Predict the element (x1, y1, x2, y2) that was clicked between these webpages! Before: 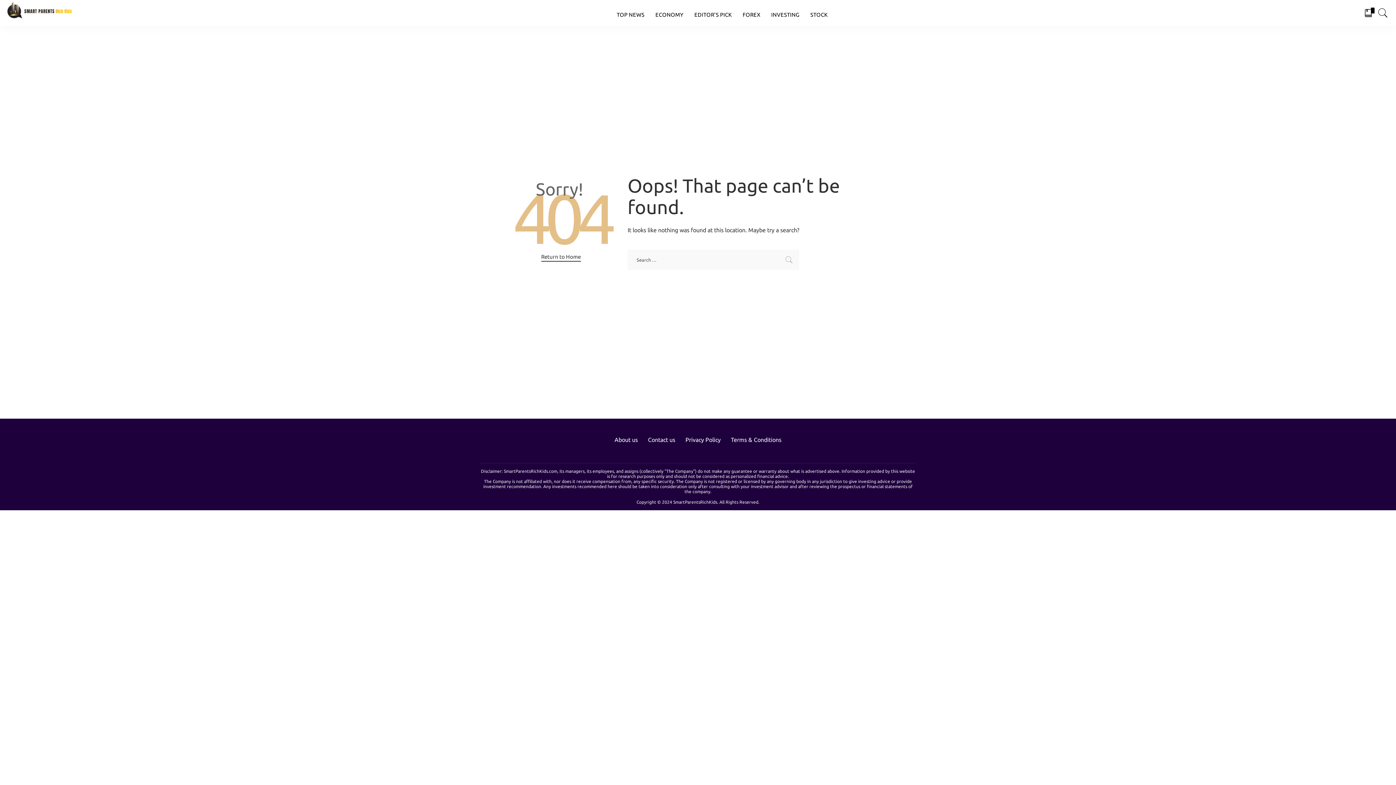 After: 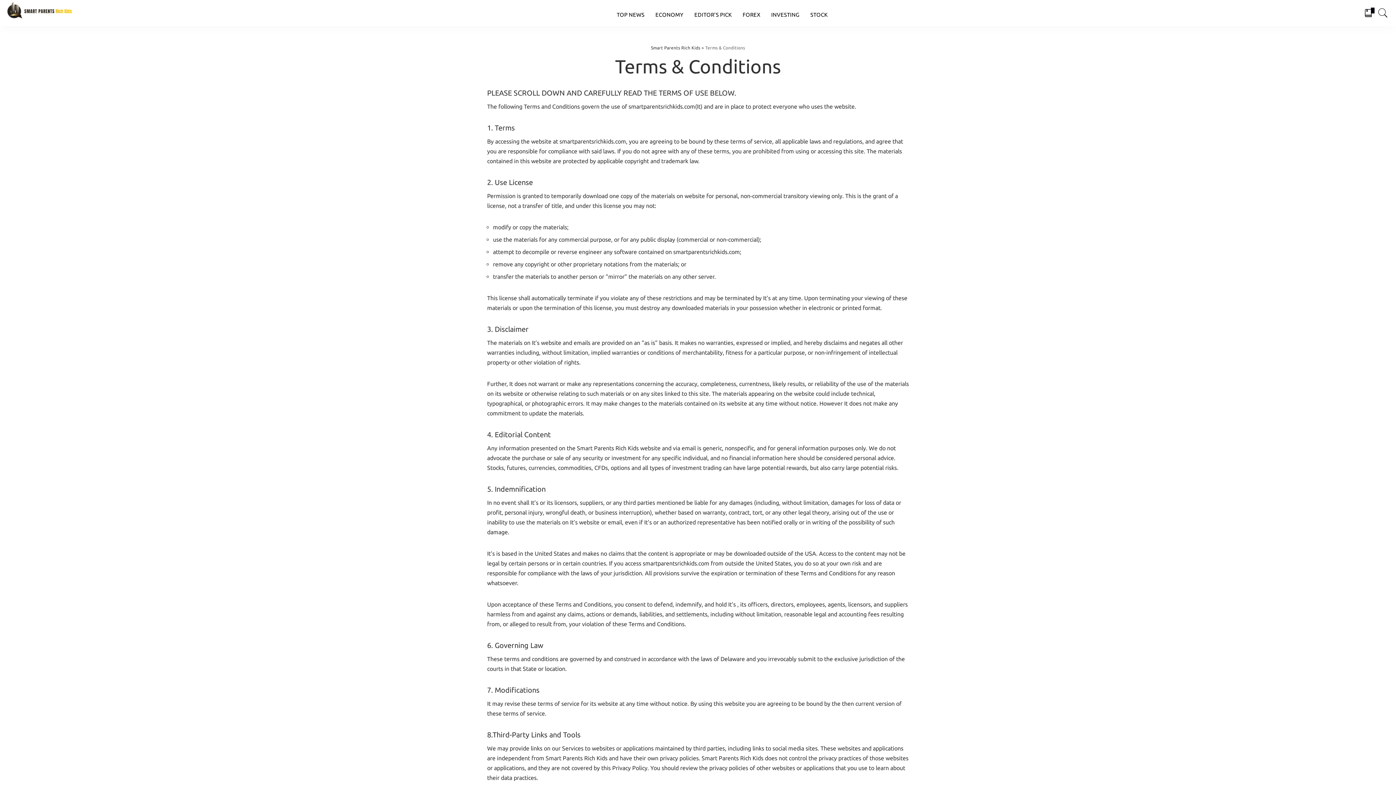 Action: label: Terms & Conditions bbox: (726, 435, 786, 445)